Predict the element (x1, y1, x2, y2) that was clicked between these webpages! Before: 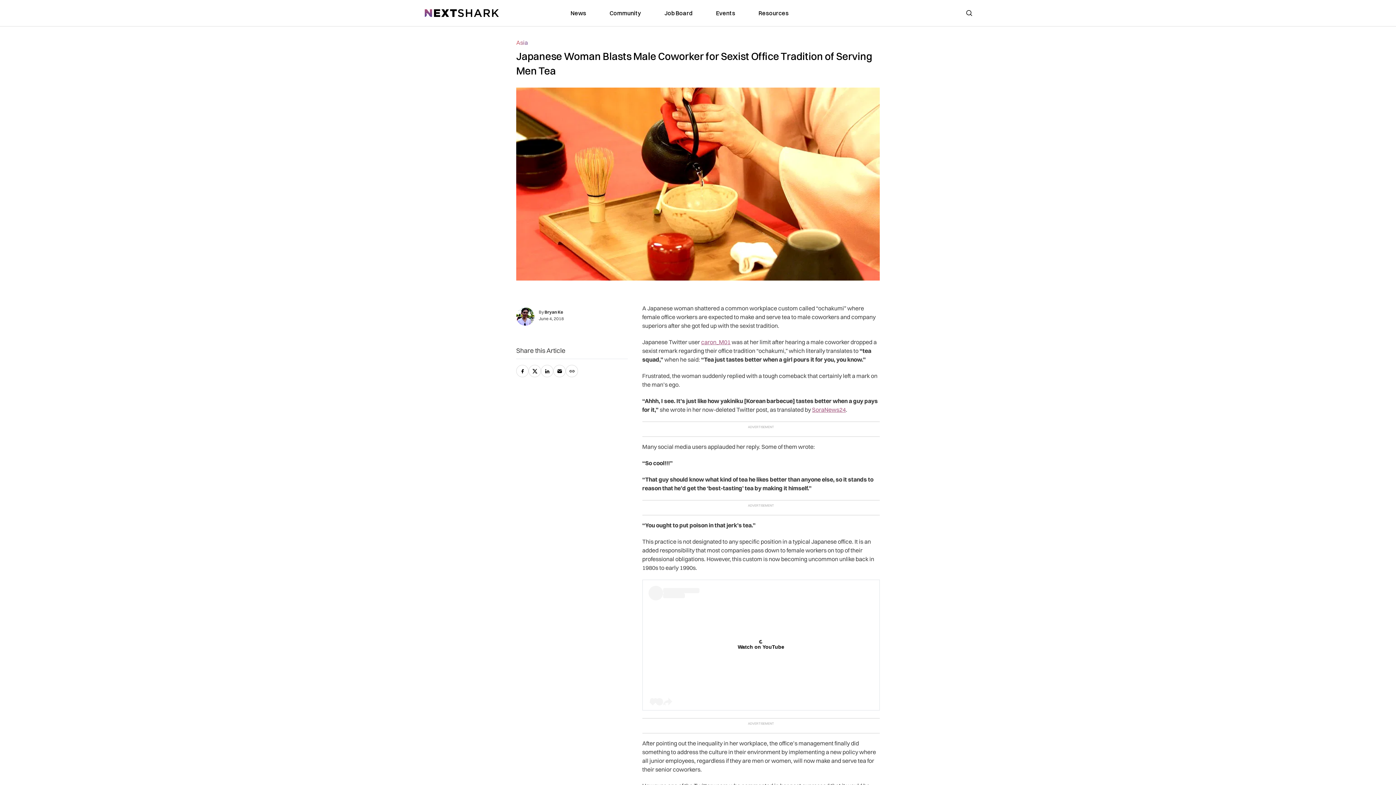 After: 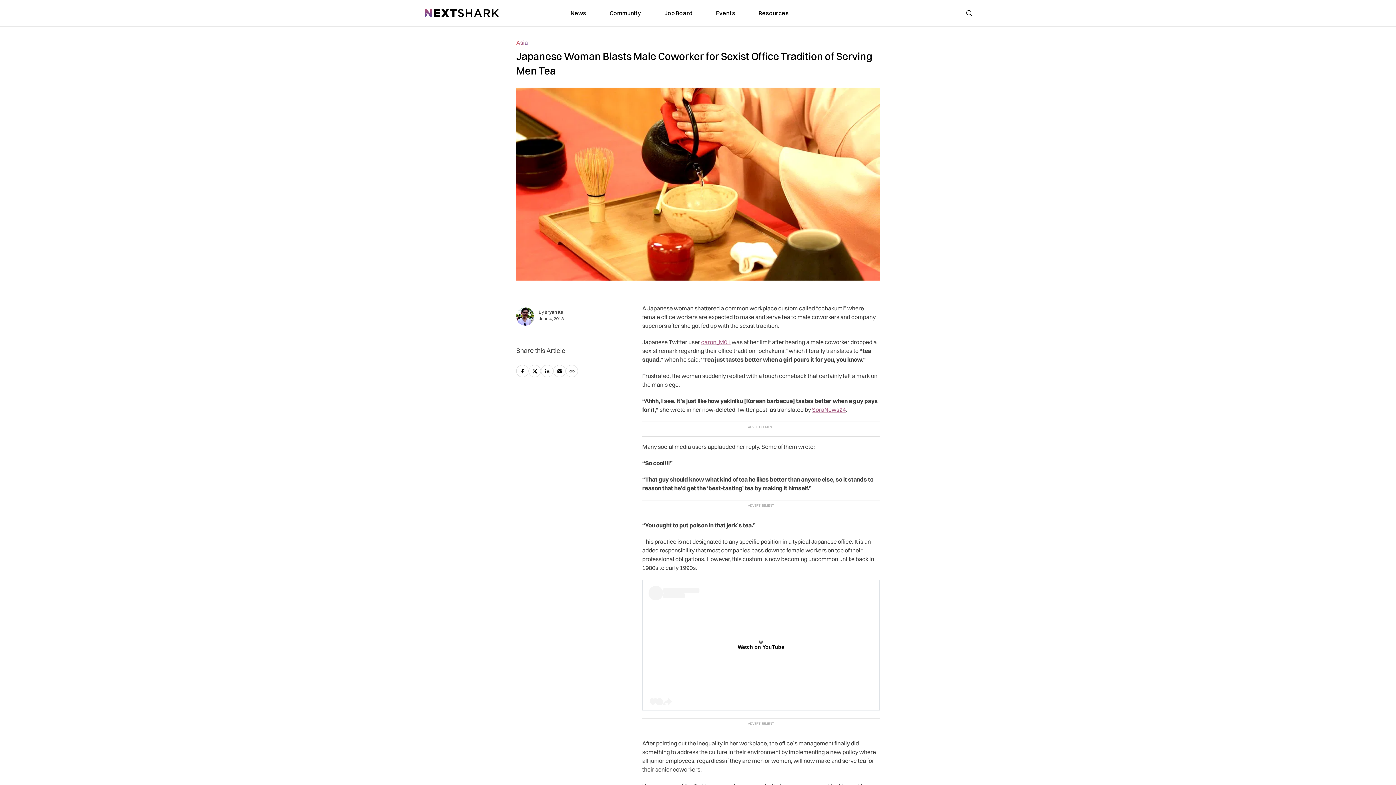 Action: label: SoraNews24 bbox: (812, 406, 846, 413)